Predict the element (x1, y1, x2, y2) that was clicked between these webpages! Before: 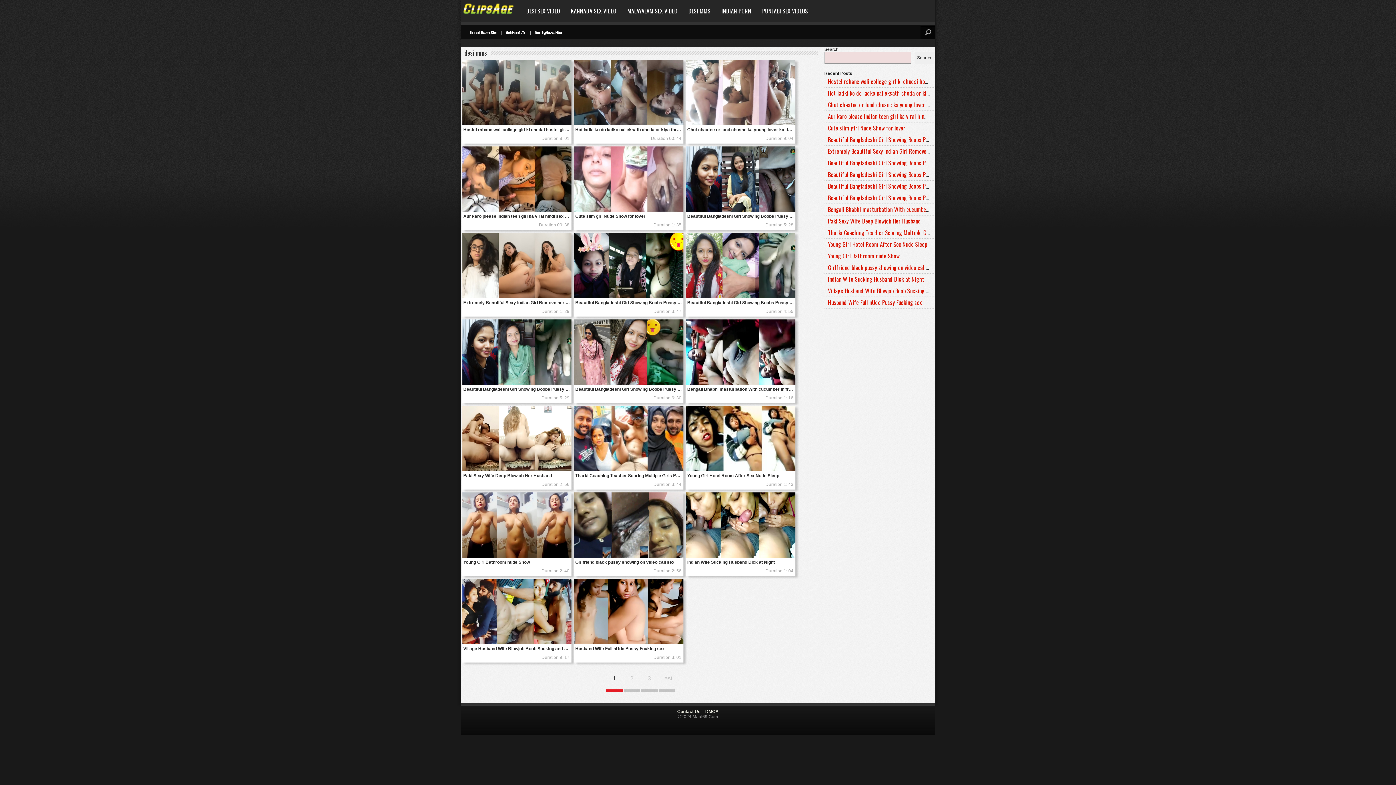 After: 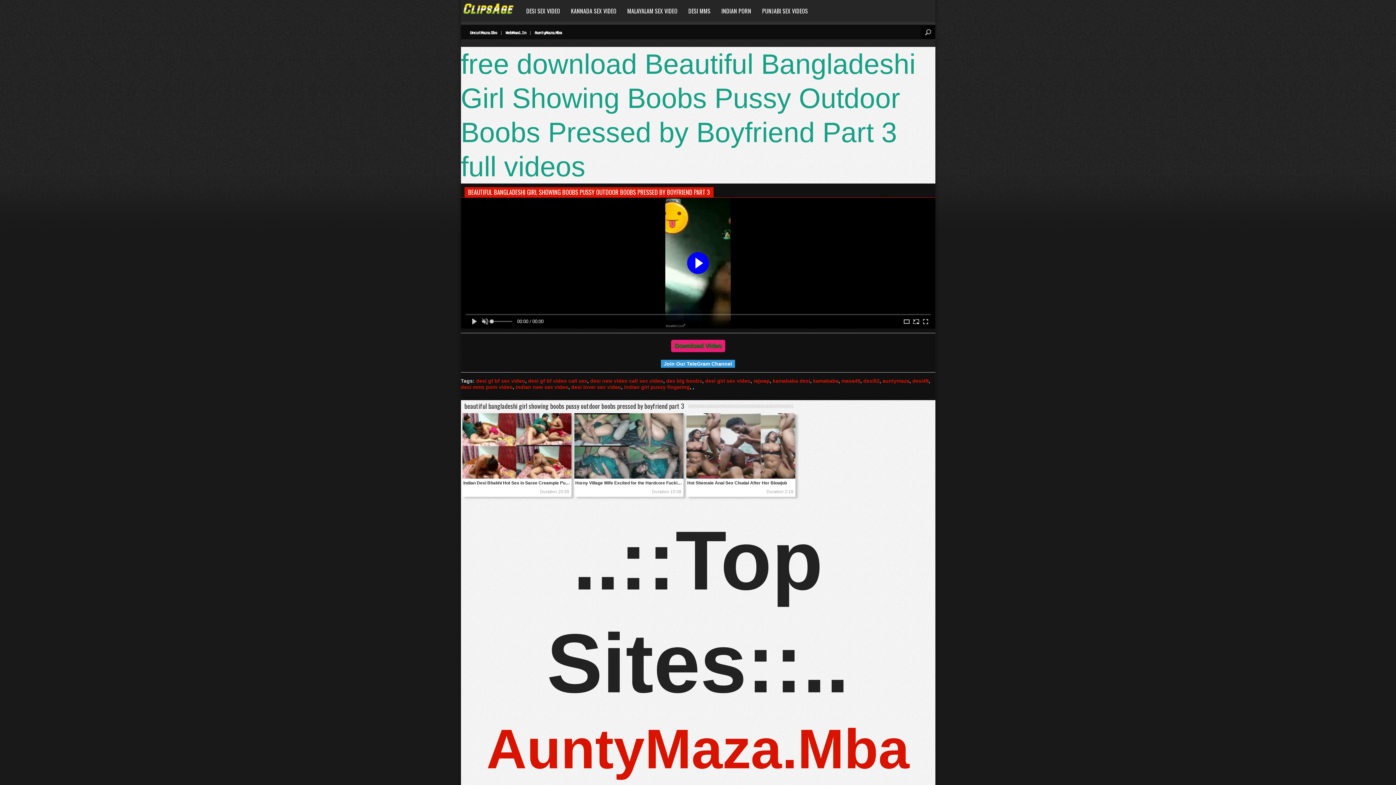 Action: bbox: (828, 170, 1034, 178) label: Beautiful Bangladeshi Girl Showing Boobs Pussy Outdoor Boobs Pressed by Boyfriend Part 3